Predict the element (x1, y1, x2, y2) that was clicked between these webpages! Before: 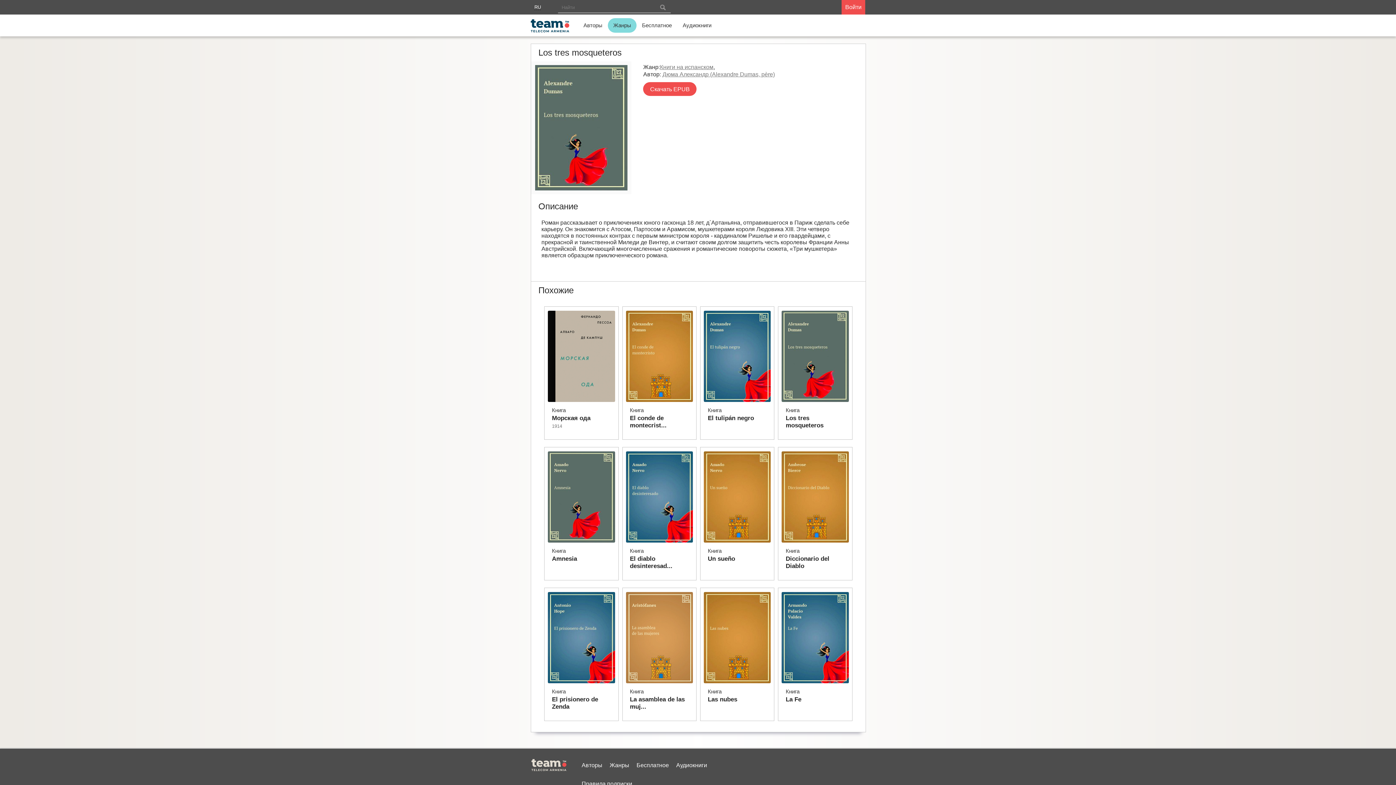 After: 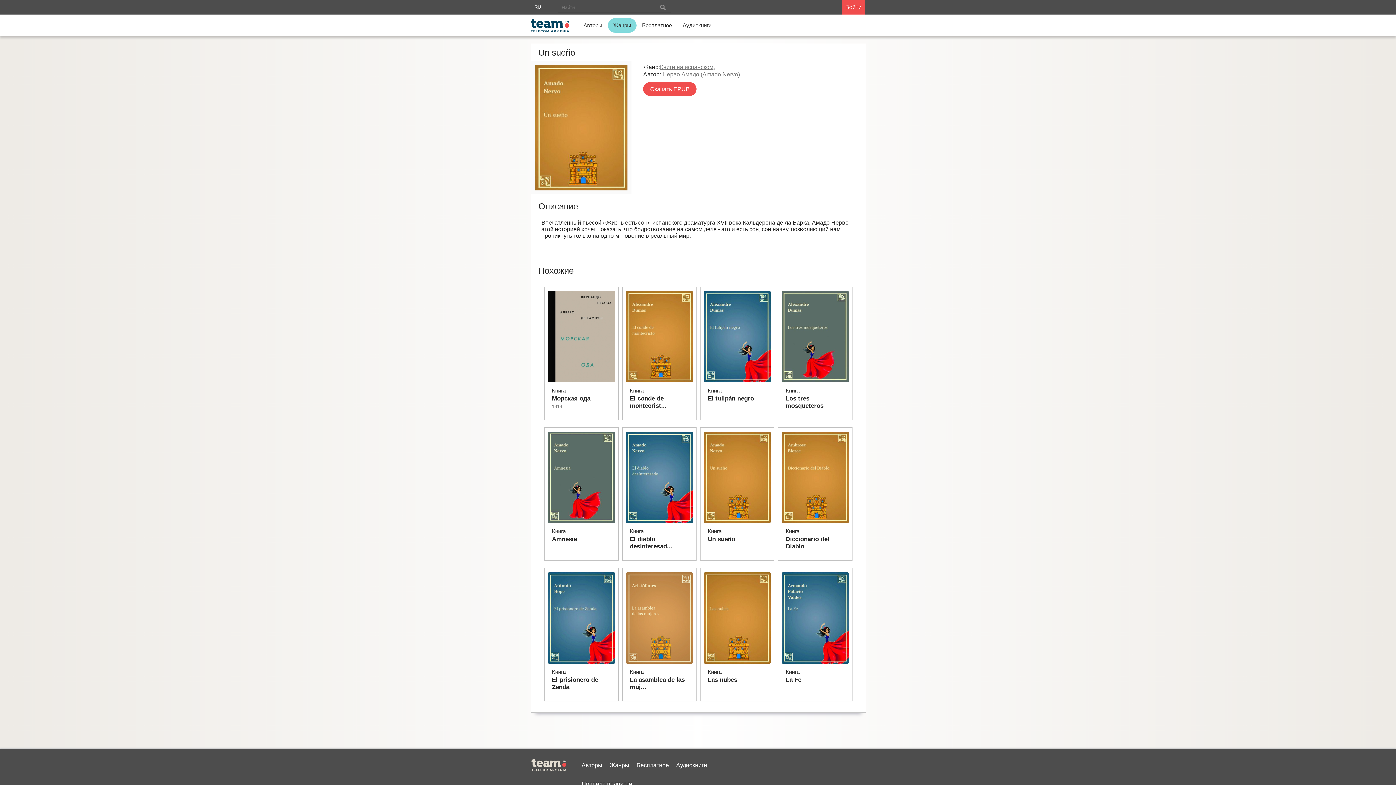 Action: bbox: (702, 451, 772, 543)